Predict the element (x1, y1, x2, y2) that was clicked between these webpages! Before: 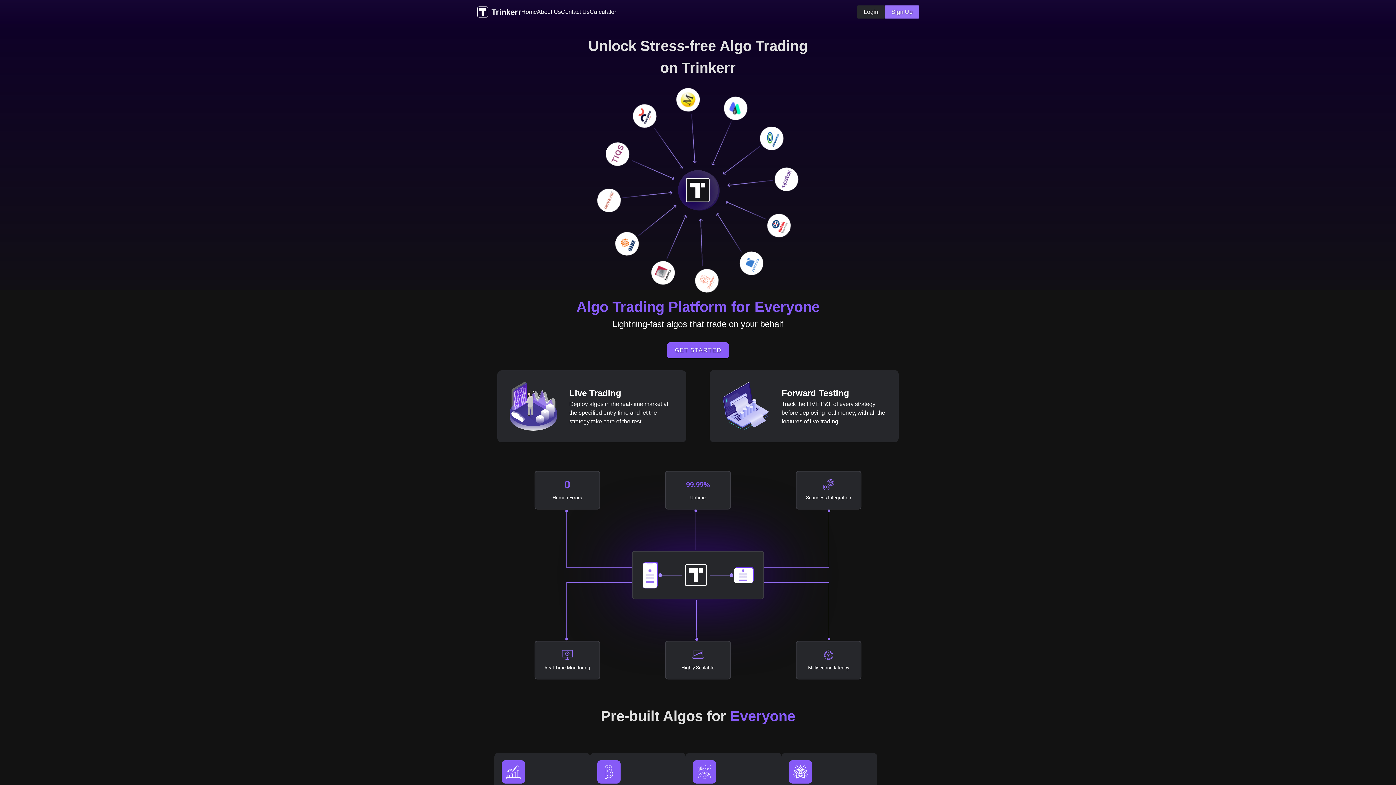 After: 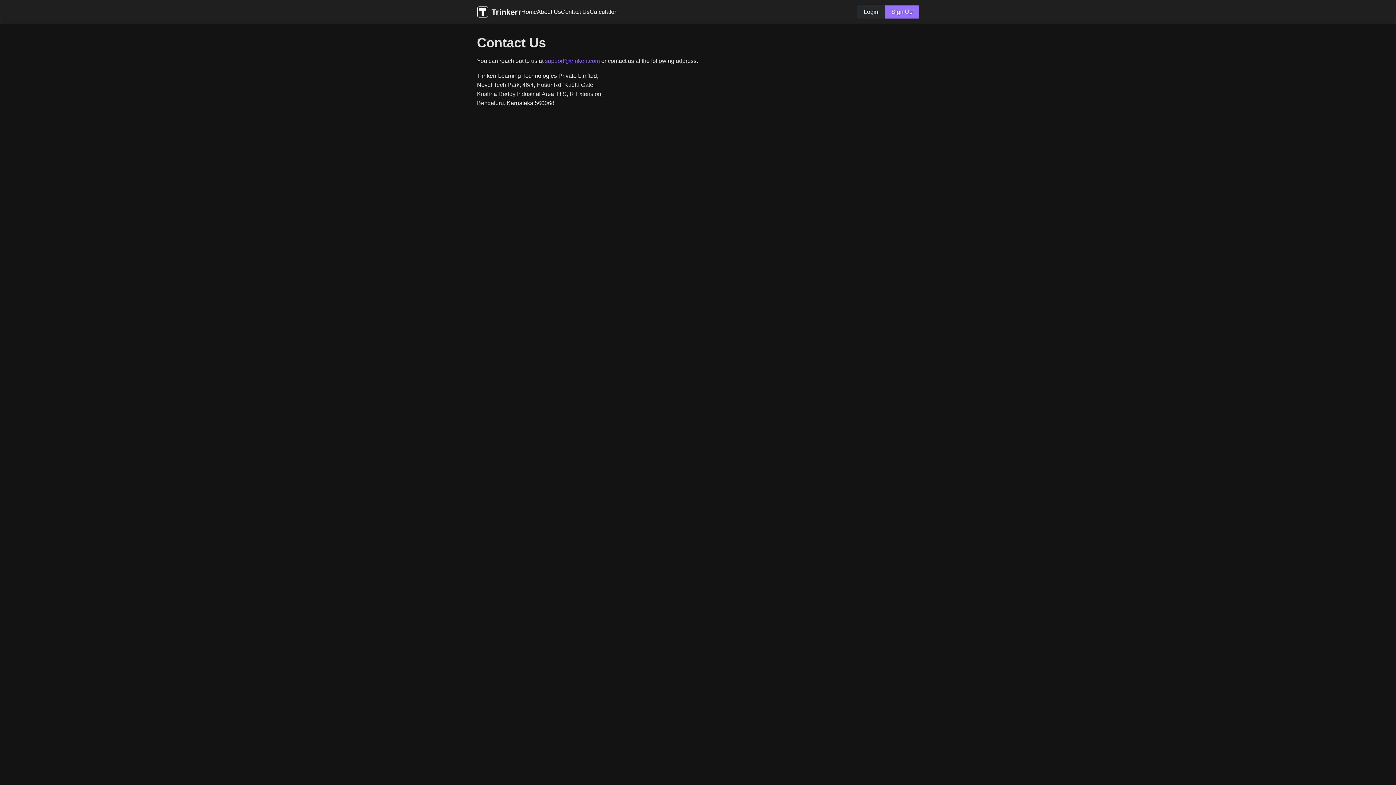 Action: bbox: (561, 7, 589, 16) label: Contact Us